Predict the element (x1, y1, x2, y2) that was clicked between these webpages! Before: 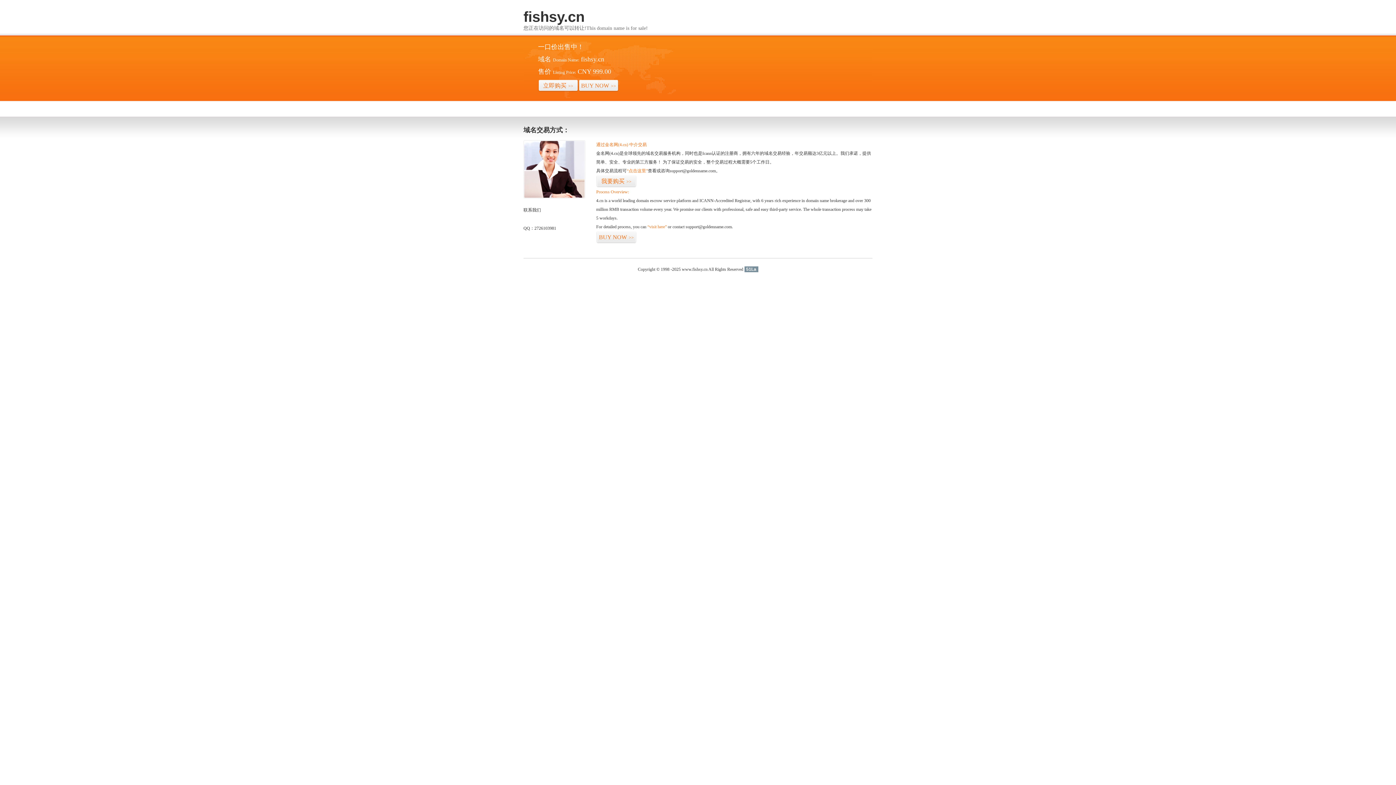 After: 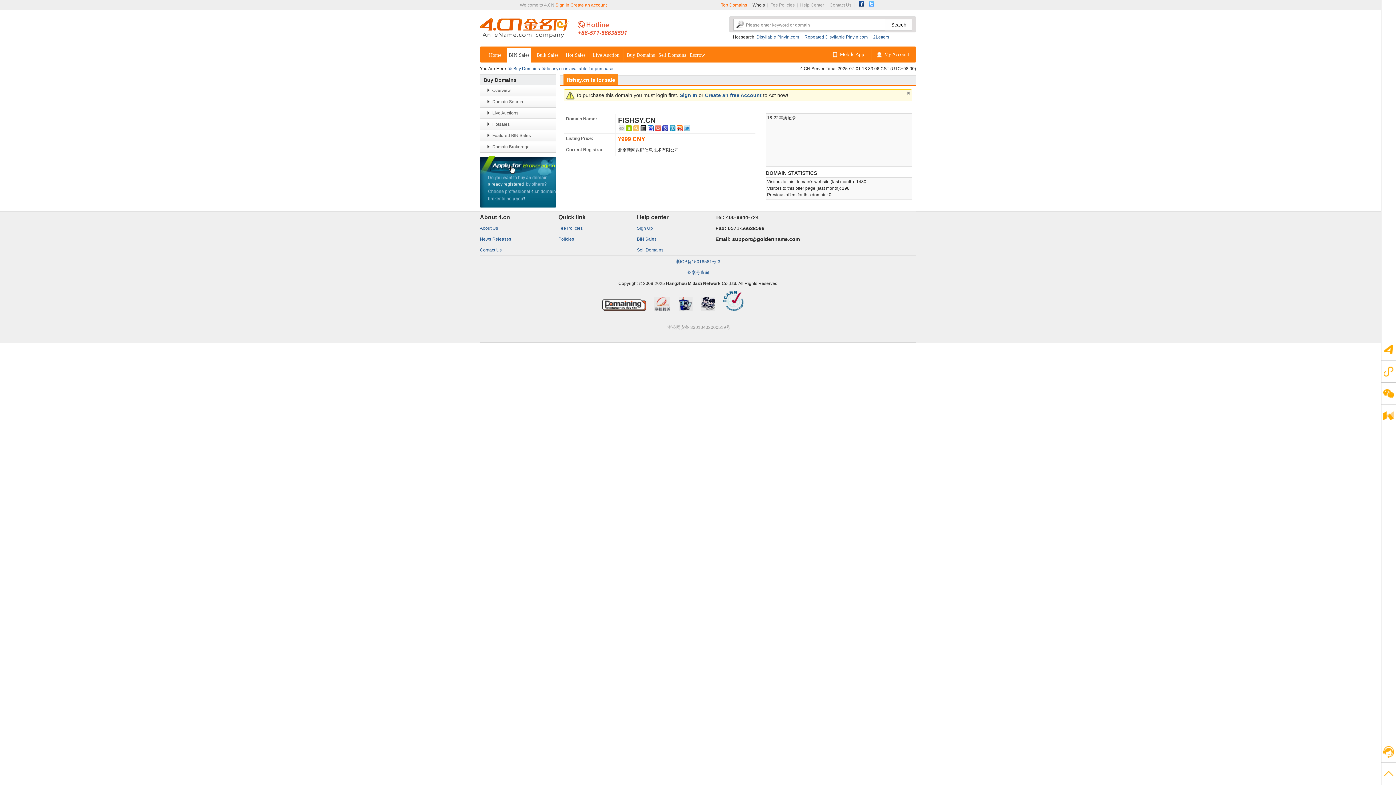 Action: bbox: (647, 224, 666, 229) label: “visit here”